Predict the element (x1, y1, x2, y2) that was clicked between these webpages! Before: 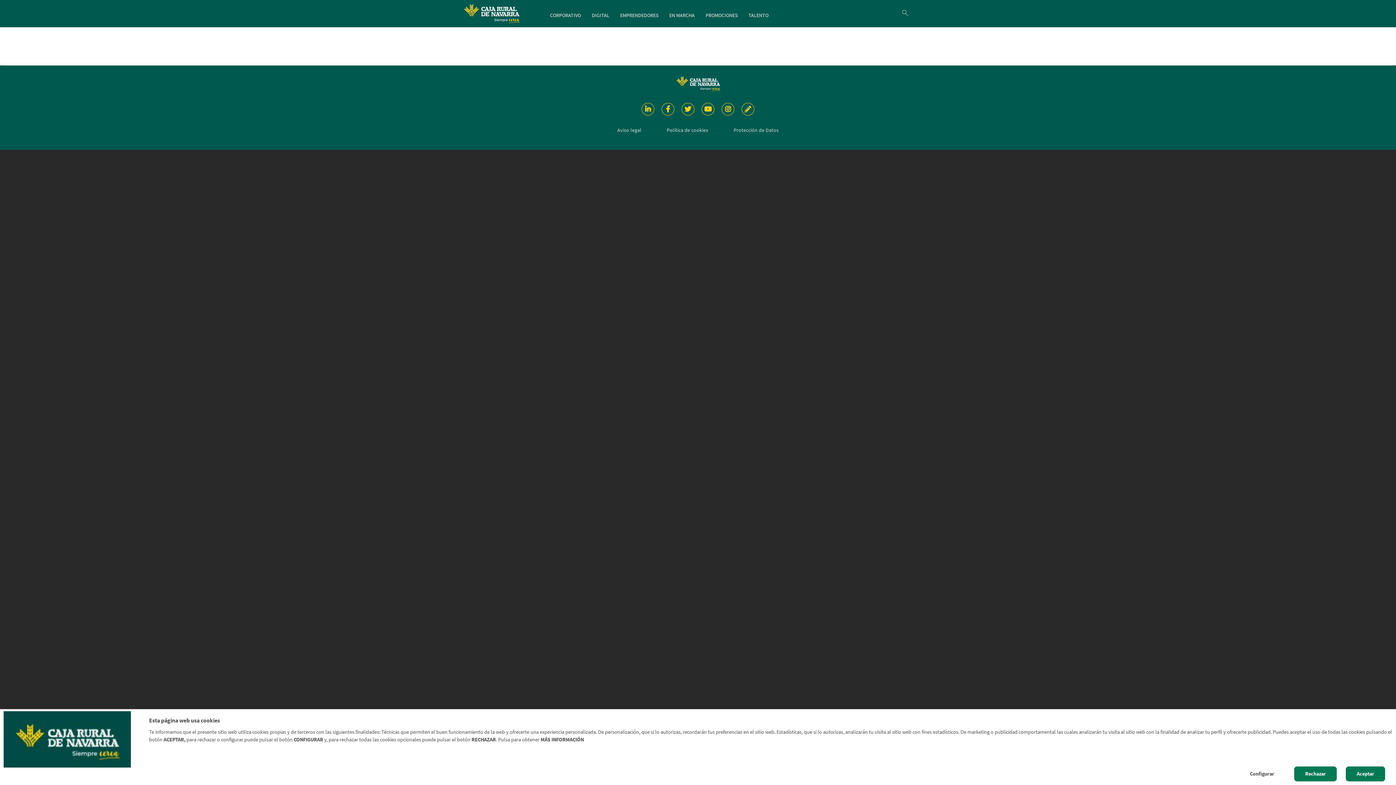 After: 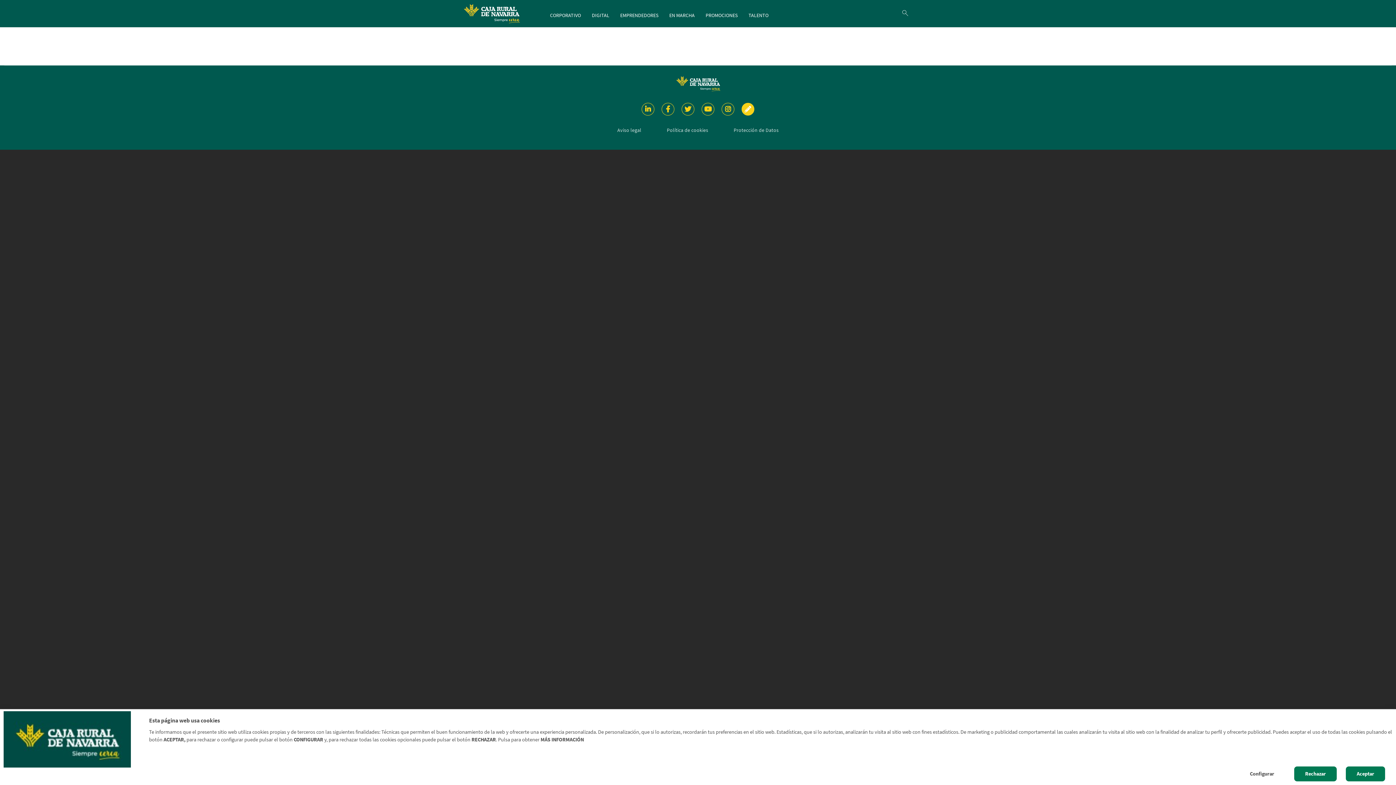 Action: bbox: (741, 102, 754, 115)